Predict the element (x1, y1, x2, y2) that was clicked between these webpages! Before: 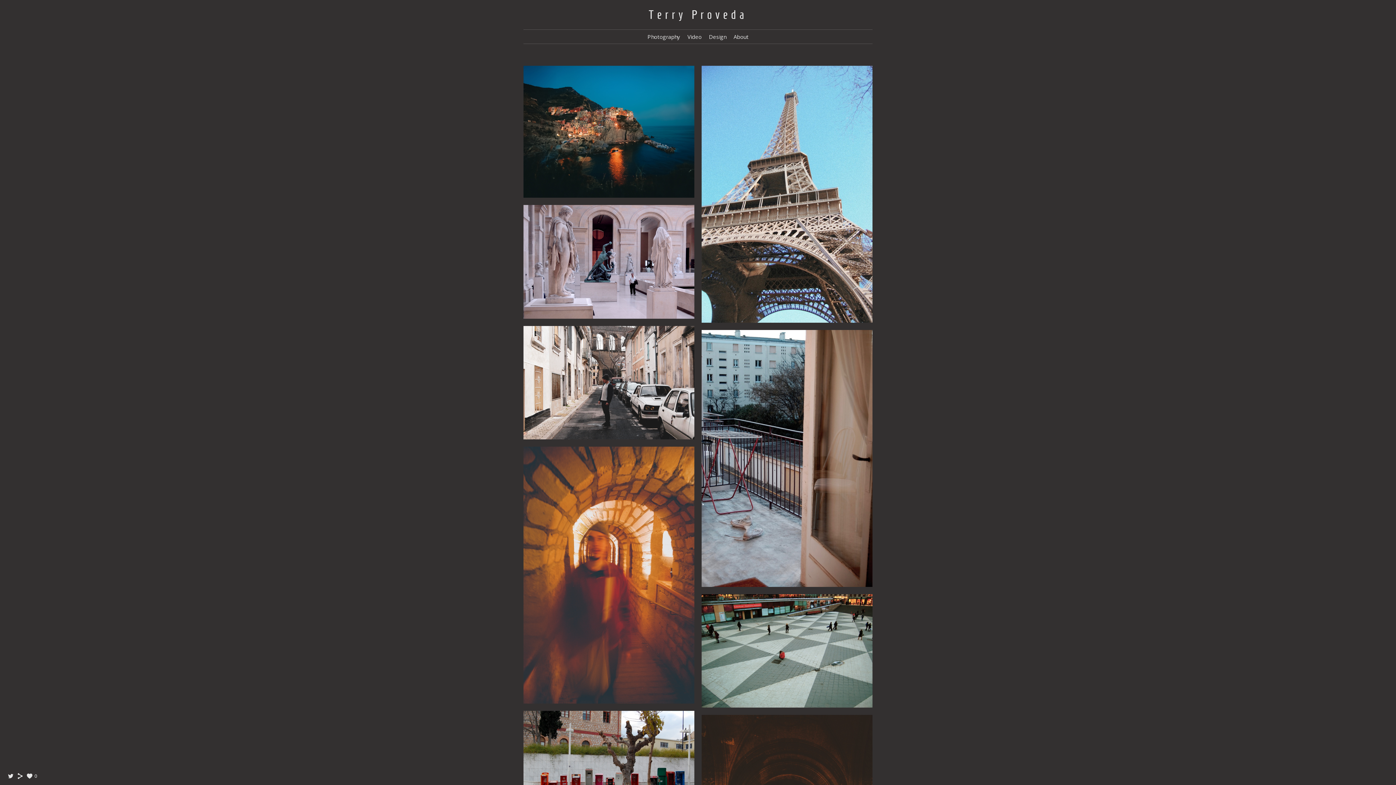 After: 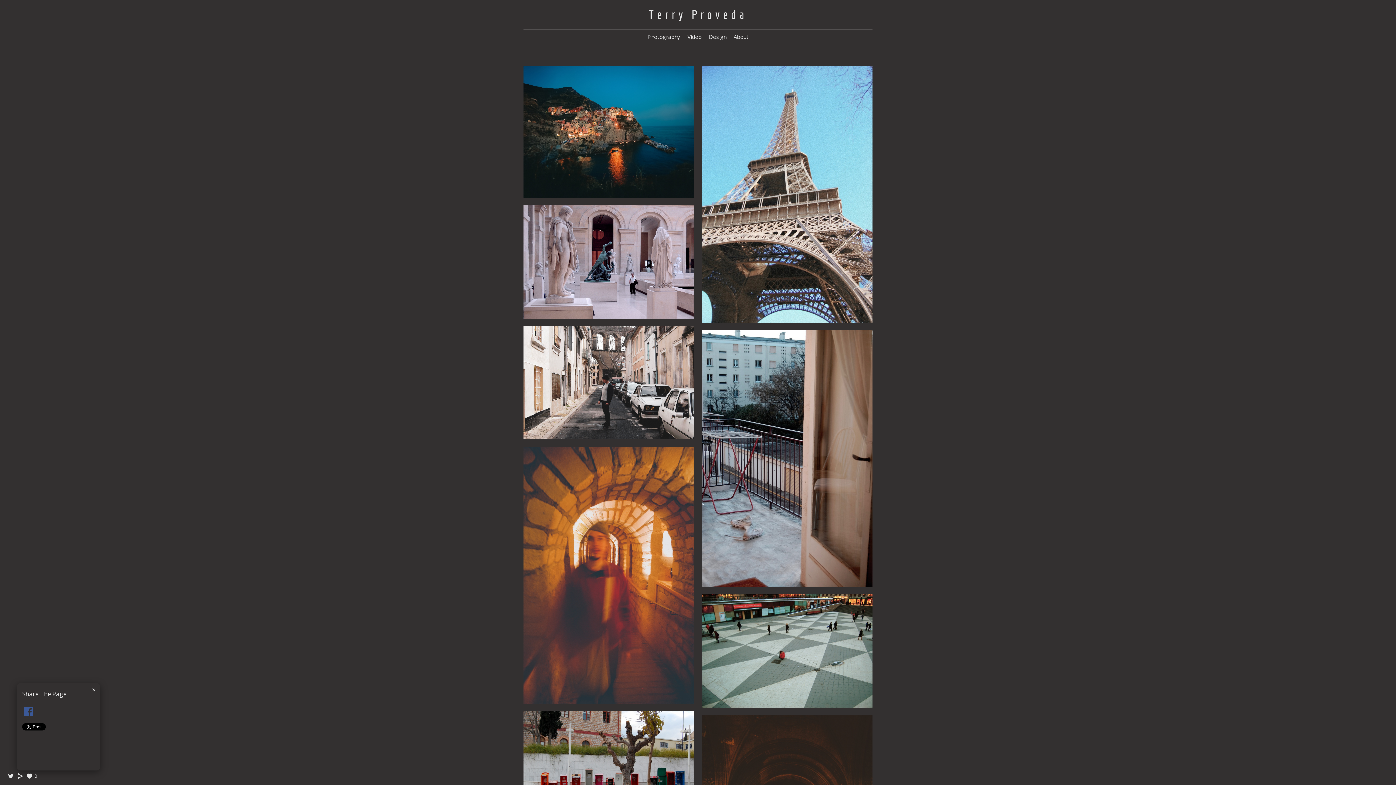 Action: bbox: (16, 775, 23, 781)